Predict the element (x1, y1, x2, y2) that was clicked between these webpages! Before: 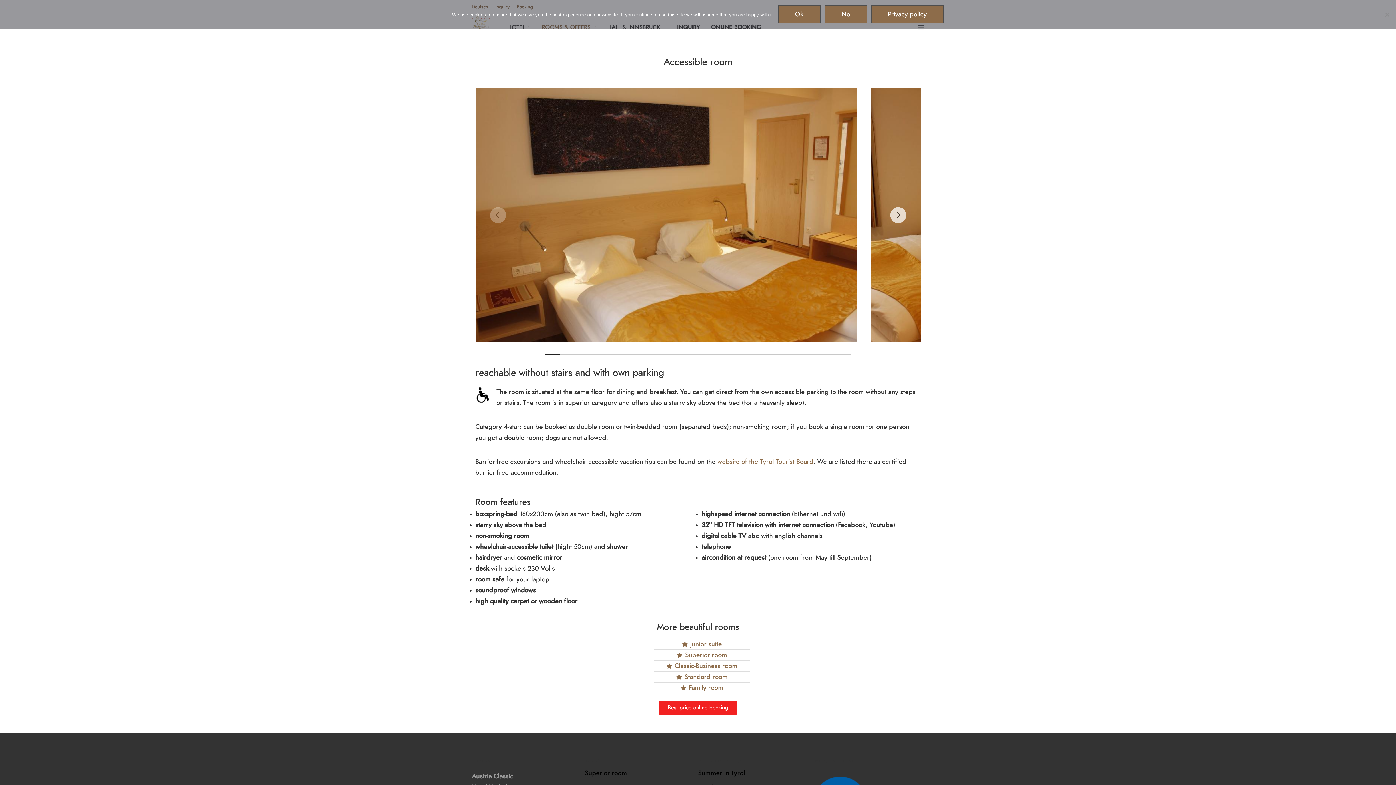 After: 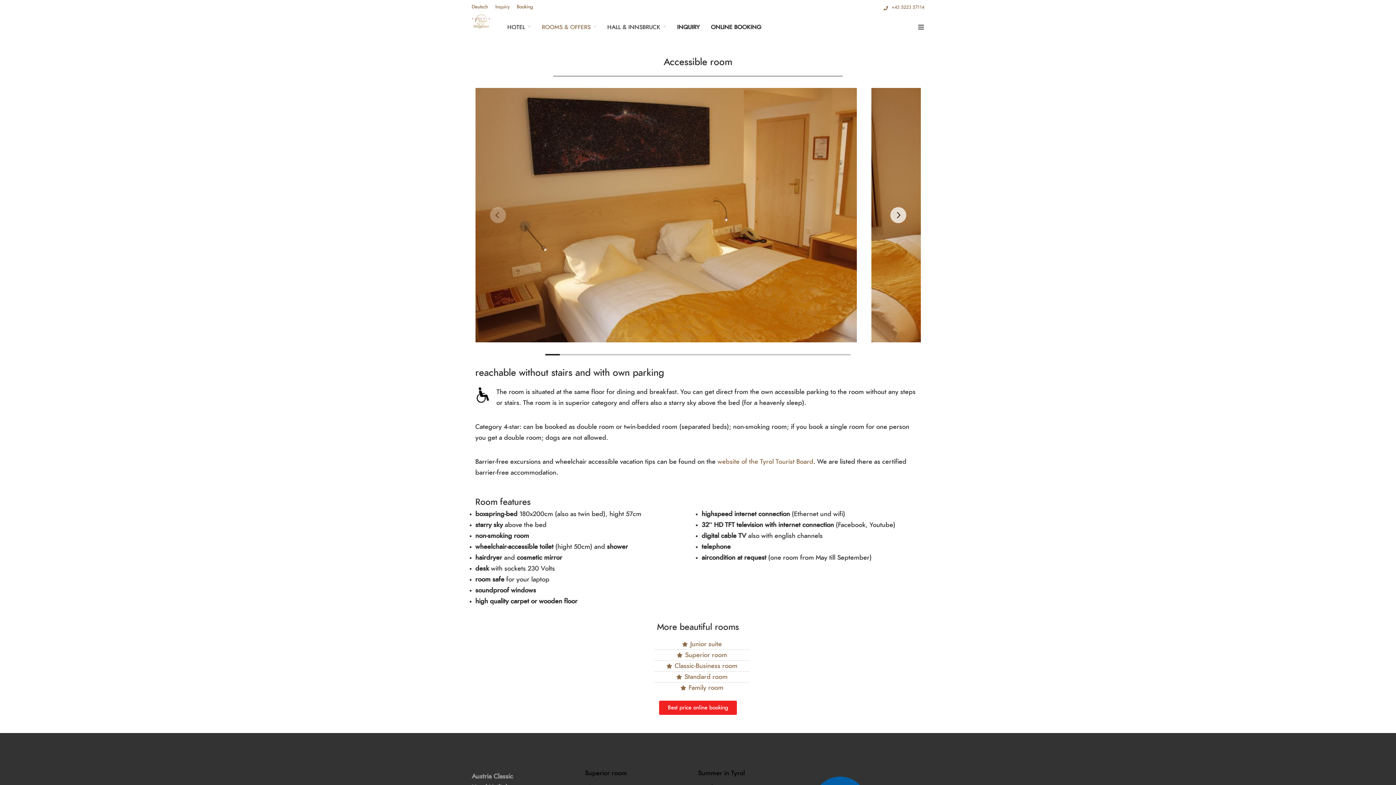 Action: label: Ok bbox: (778, 5, 820, 23)